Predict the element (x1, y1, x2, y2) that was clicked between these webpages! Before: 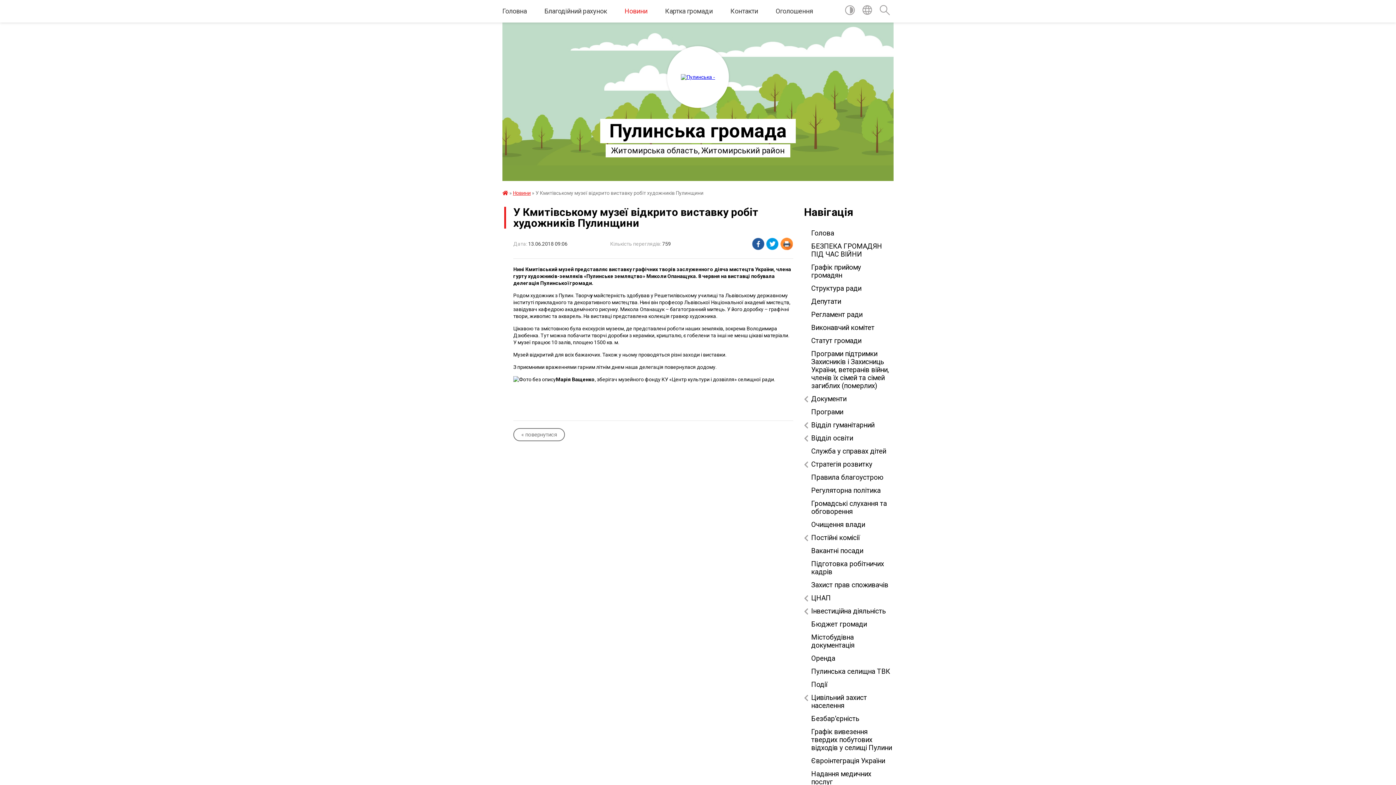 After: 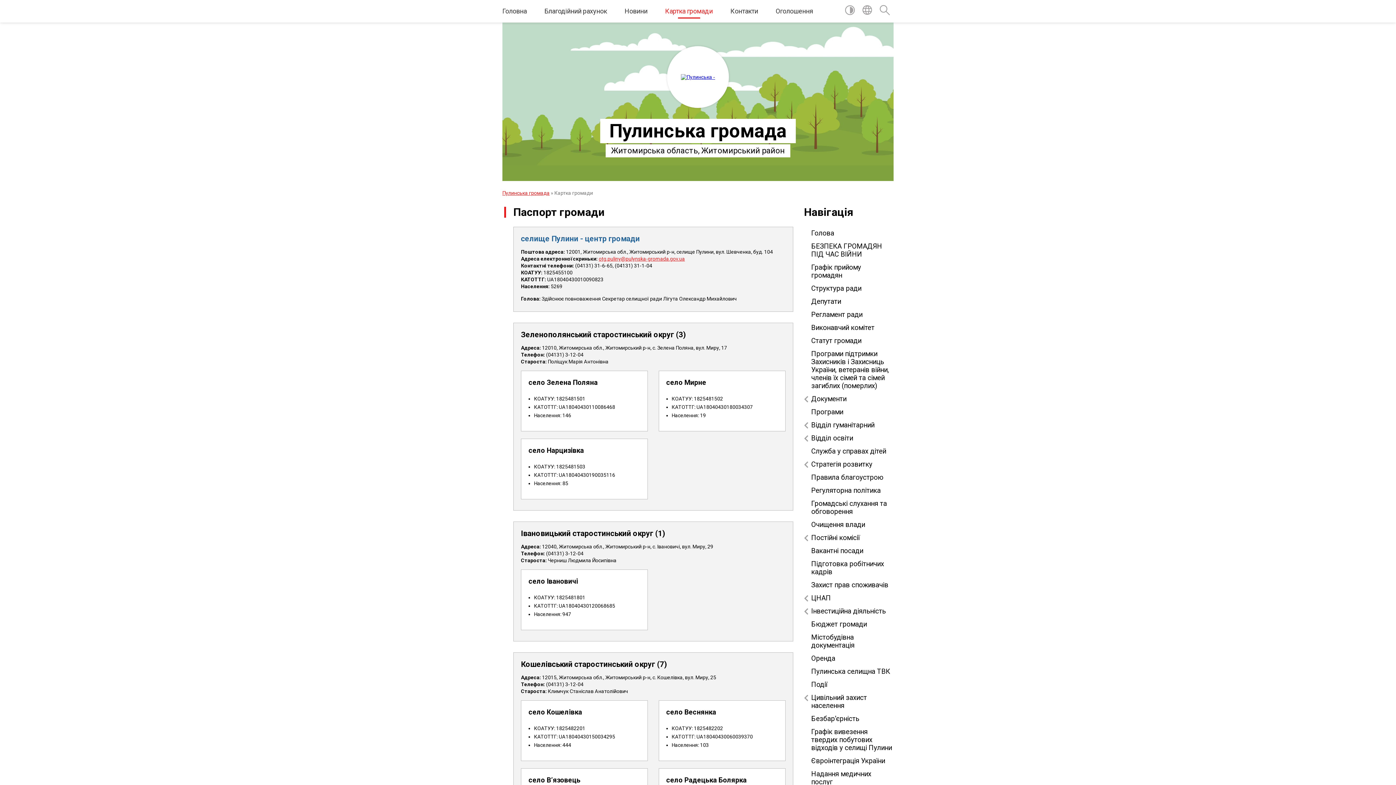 Action: bbox: (665, 0, 712, 22) label: Картка громади